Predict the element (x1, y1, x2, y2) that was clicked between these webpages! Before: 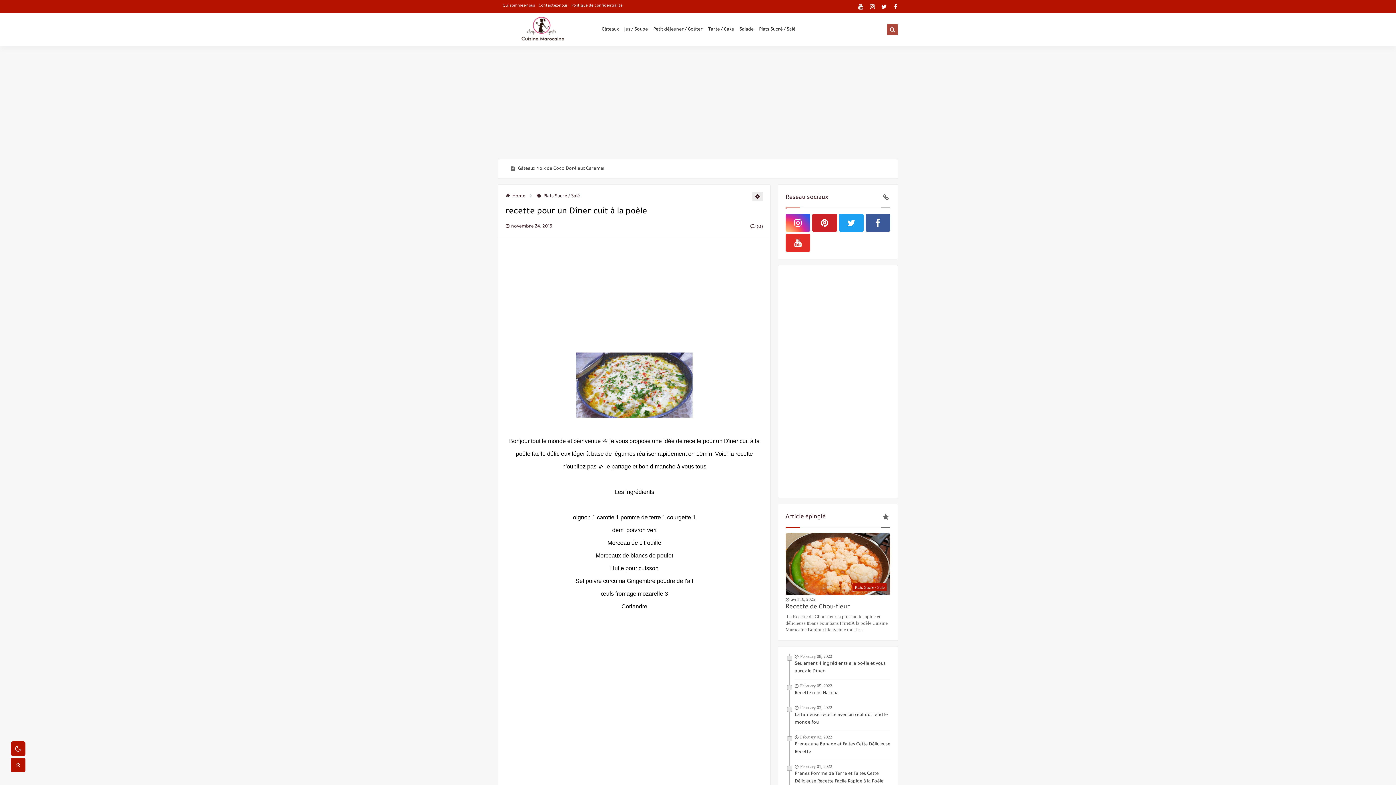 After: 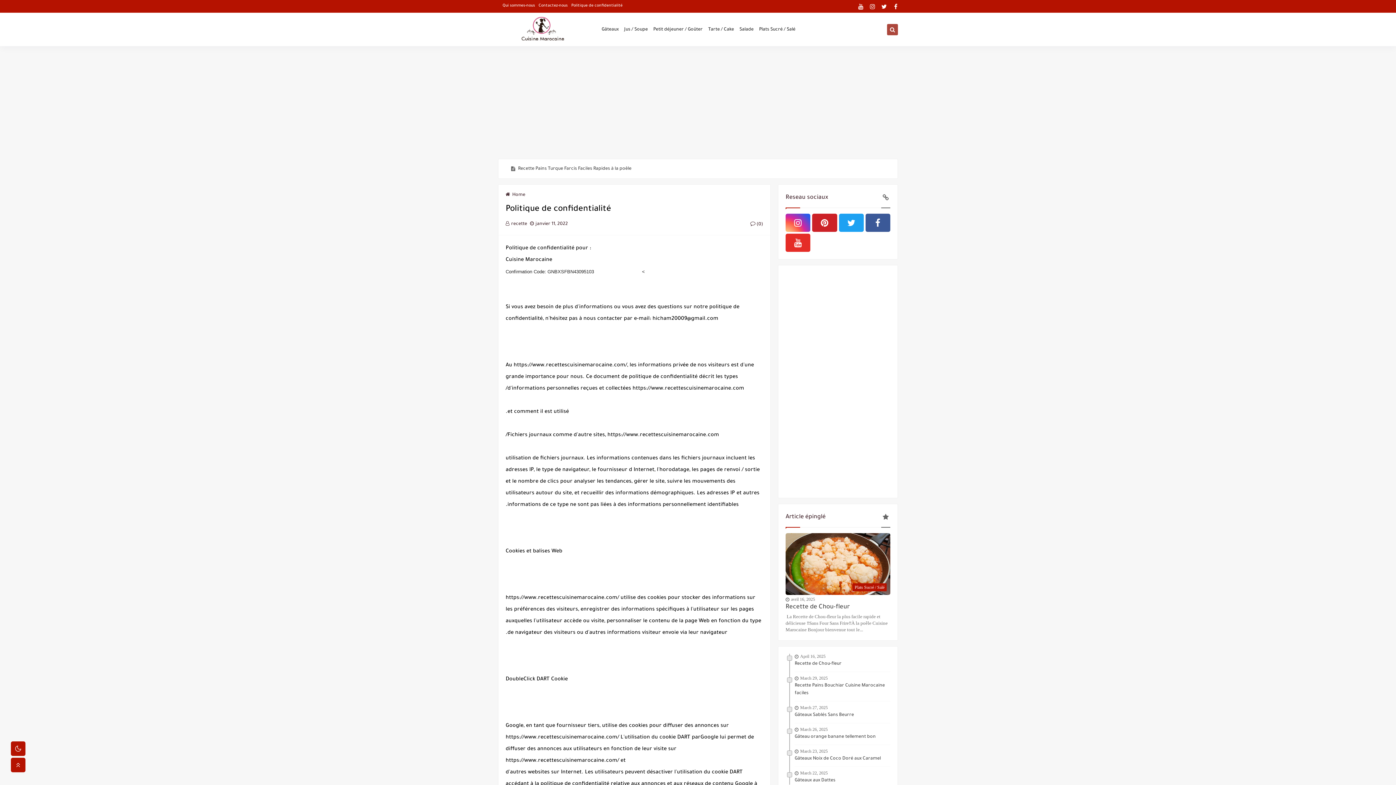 Action: bbox: (571, 3, 622, 7) label: Politique de confidentialité